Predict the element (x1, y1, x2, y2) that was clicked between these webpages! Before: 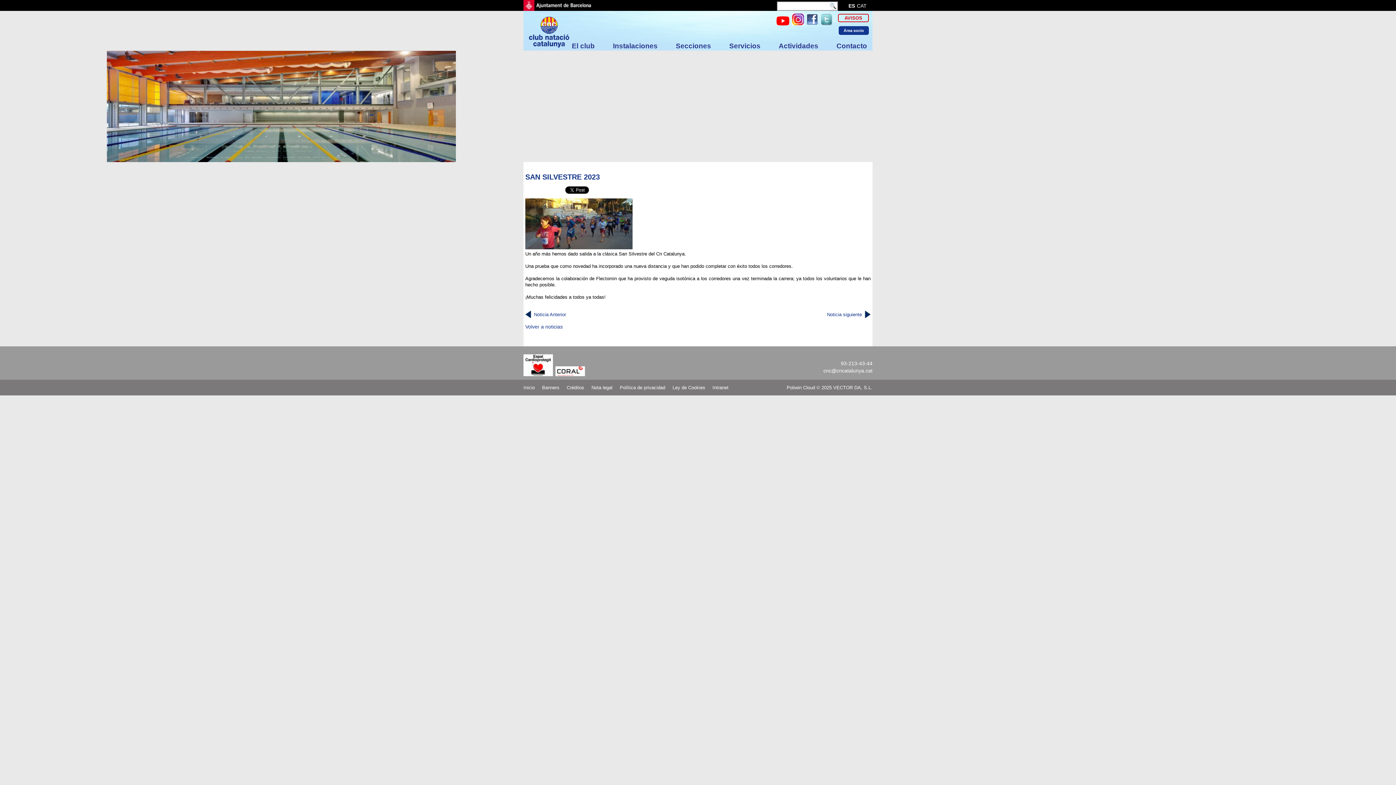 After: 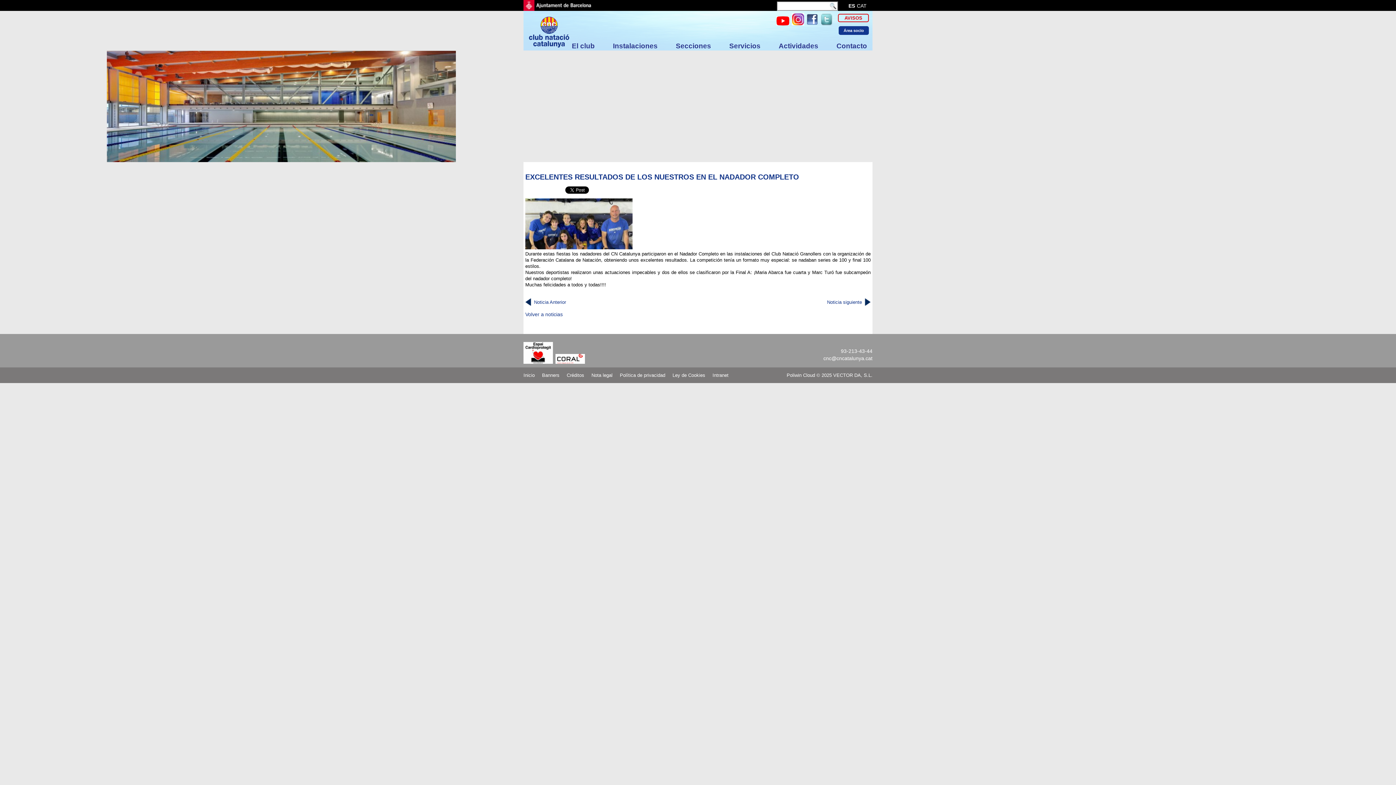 Action: bbox: (827, 305, 862, 324) label: Noticia siguiente